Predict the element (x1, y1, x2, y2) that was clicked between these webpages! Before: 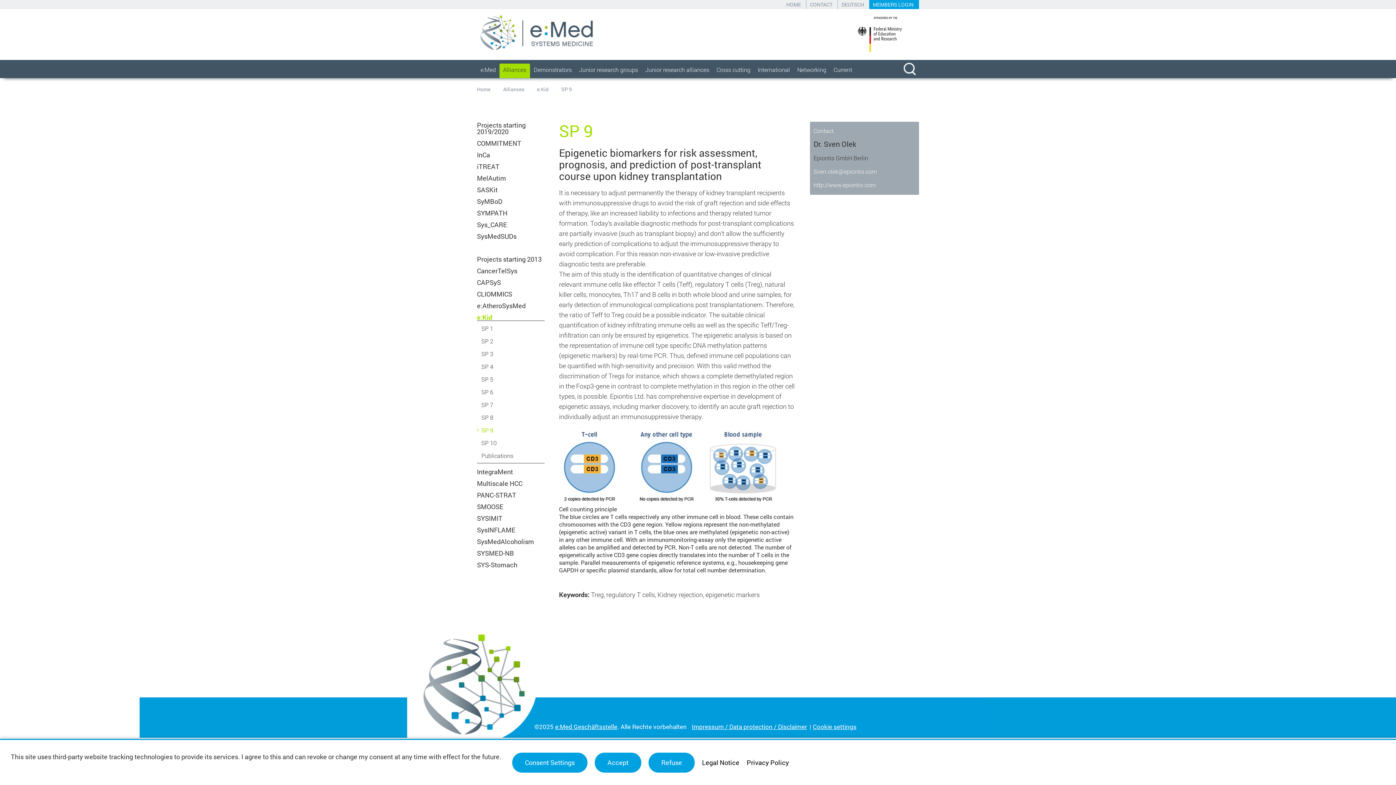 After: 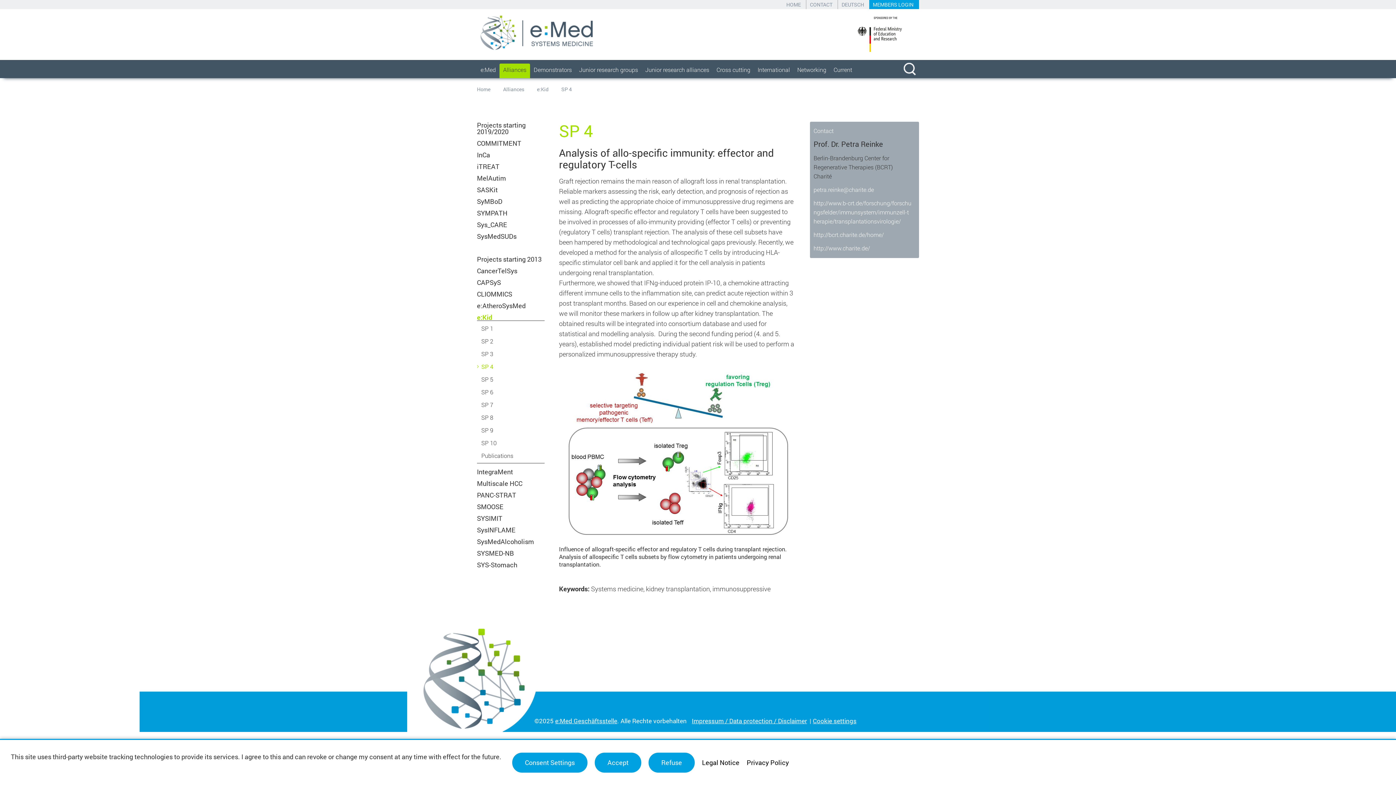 Action: label: SP 4 bbox: (481, 362, 493, 370)